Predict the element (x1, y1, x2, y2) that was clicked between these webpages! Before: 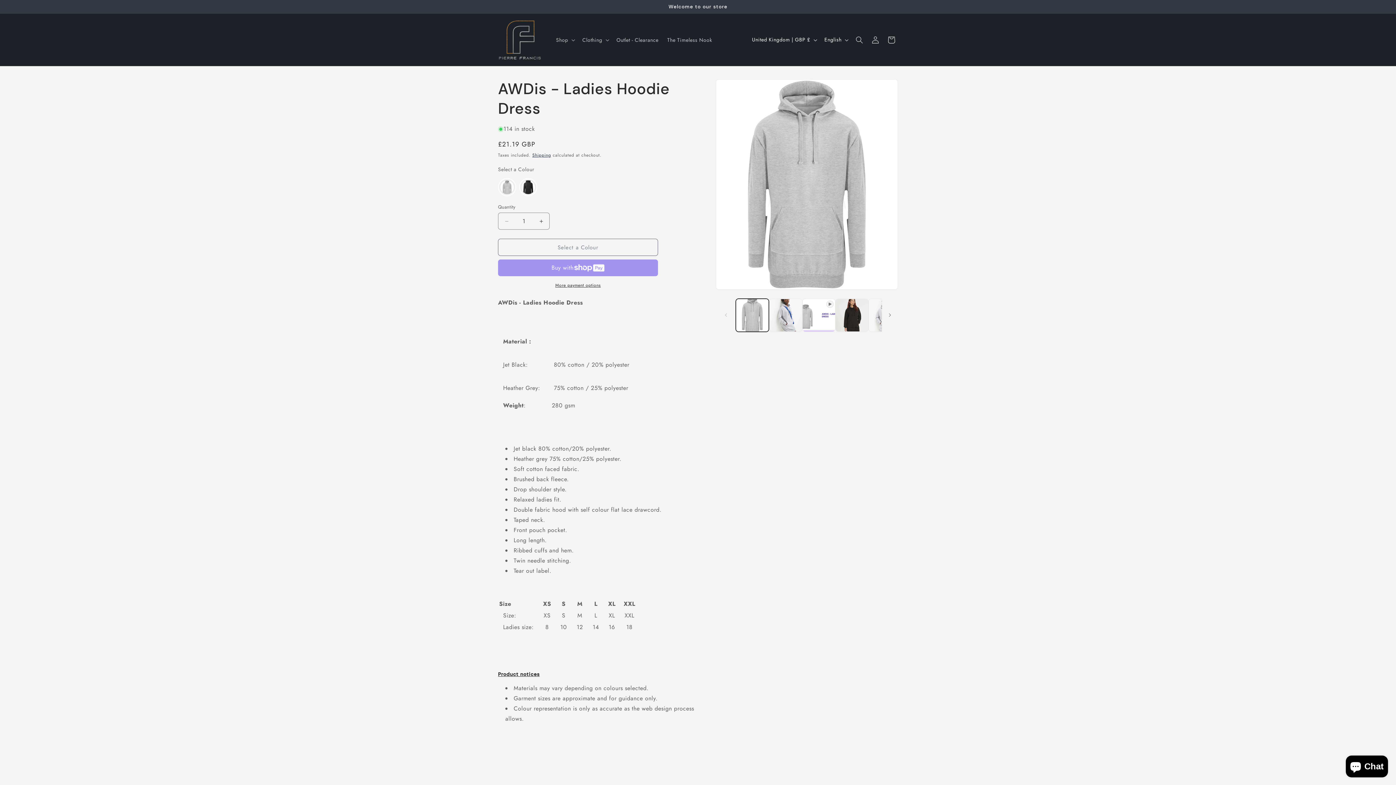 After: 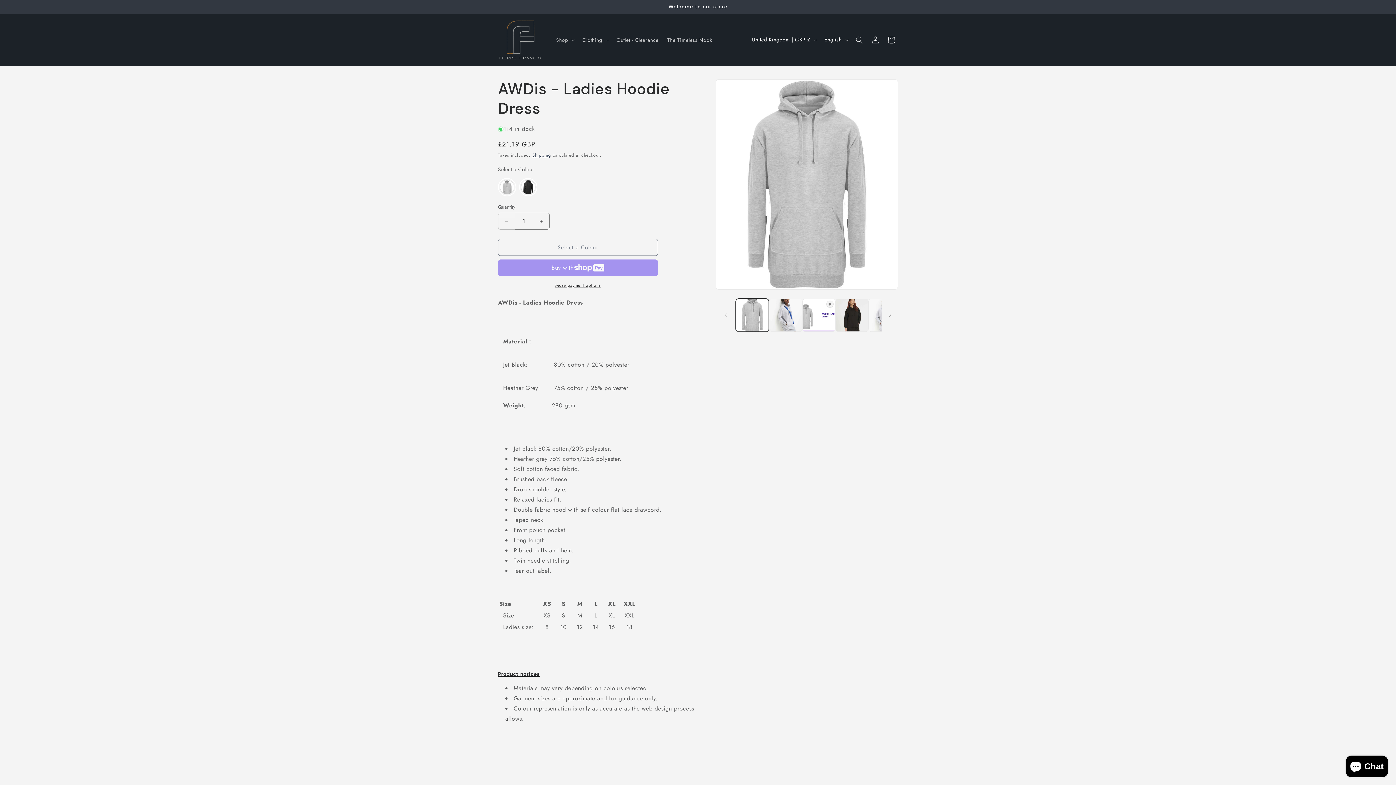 Action: bbox: (498, 212, 514, 229) label: Decrease quantity for AWDis - Ladies Hoodie Dress